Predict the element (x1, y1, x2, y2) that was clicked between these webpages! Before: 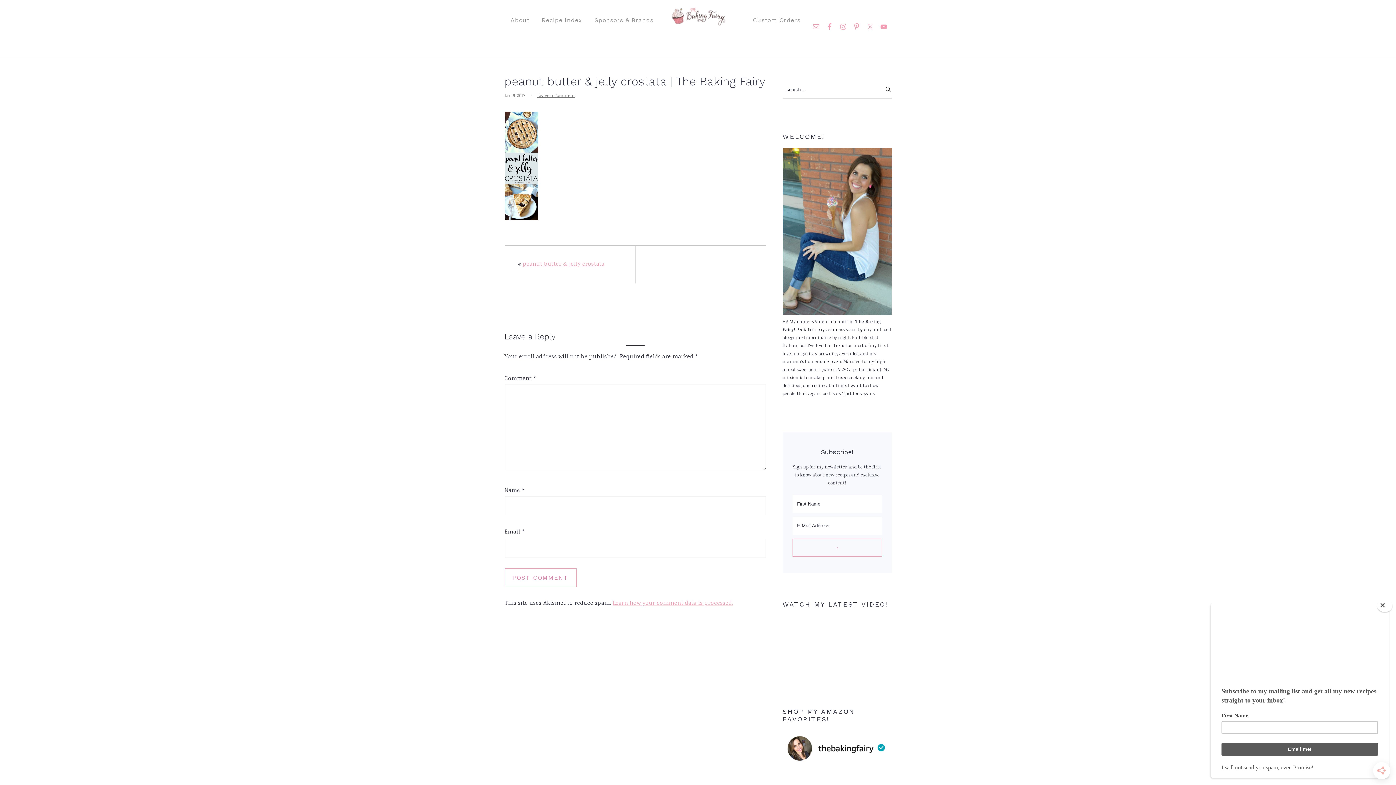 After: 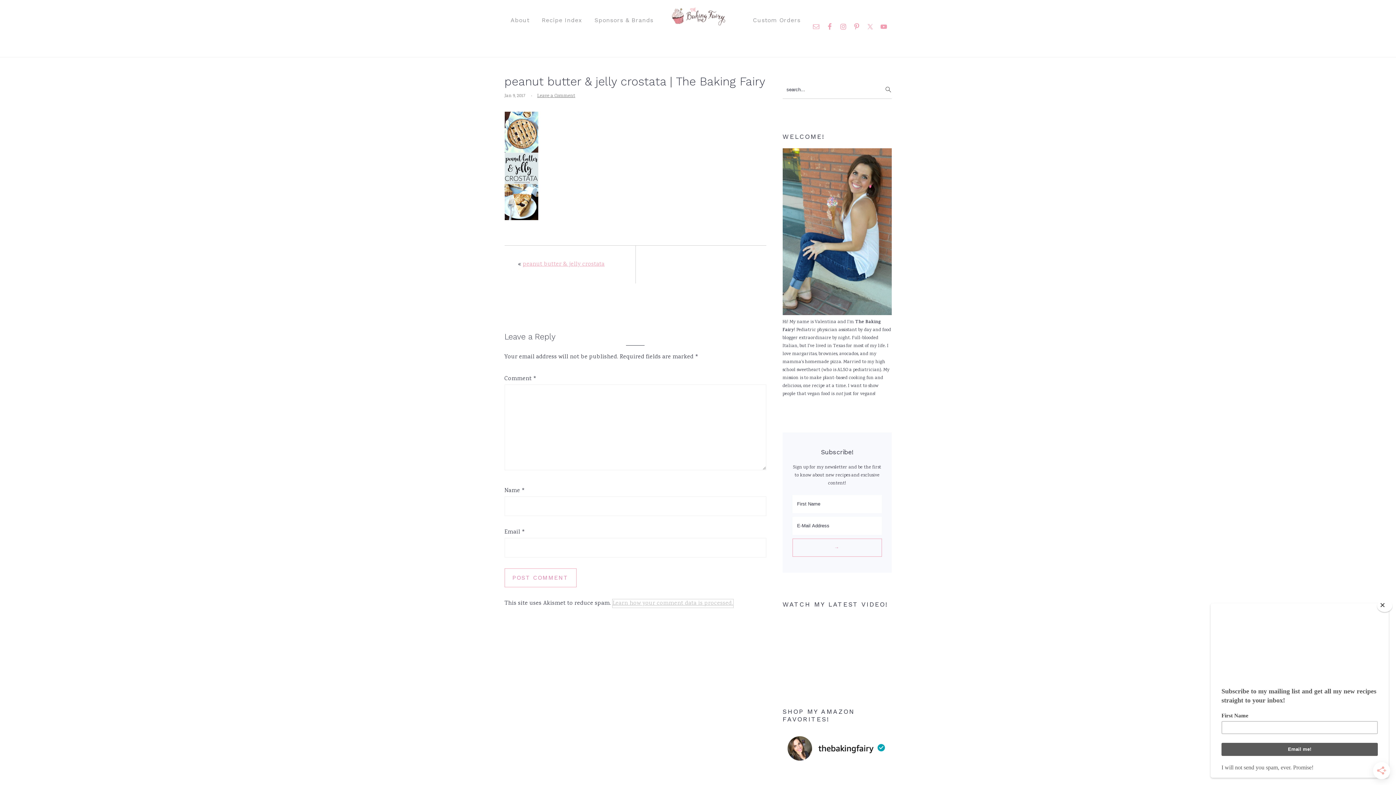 Action: bbox: (612, 599, 733, 607) label: Learn how your comment data is processed.